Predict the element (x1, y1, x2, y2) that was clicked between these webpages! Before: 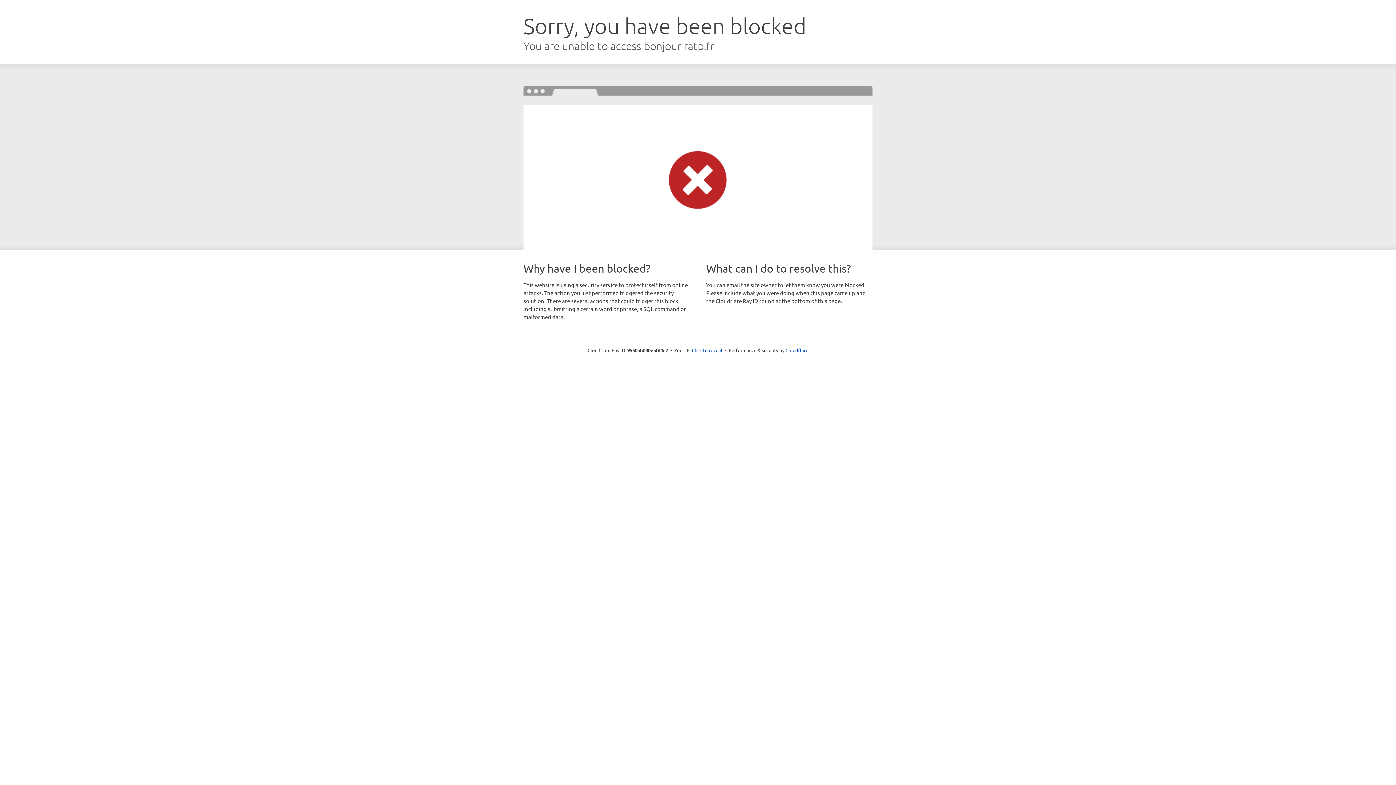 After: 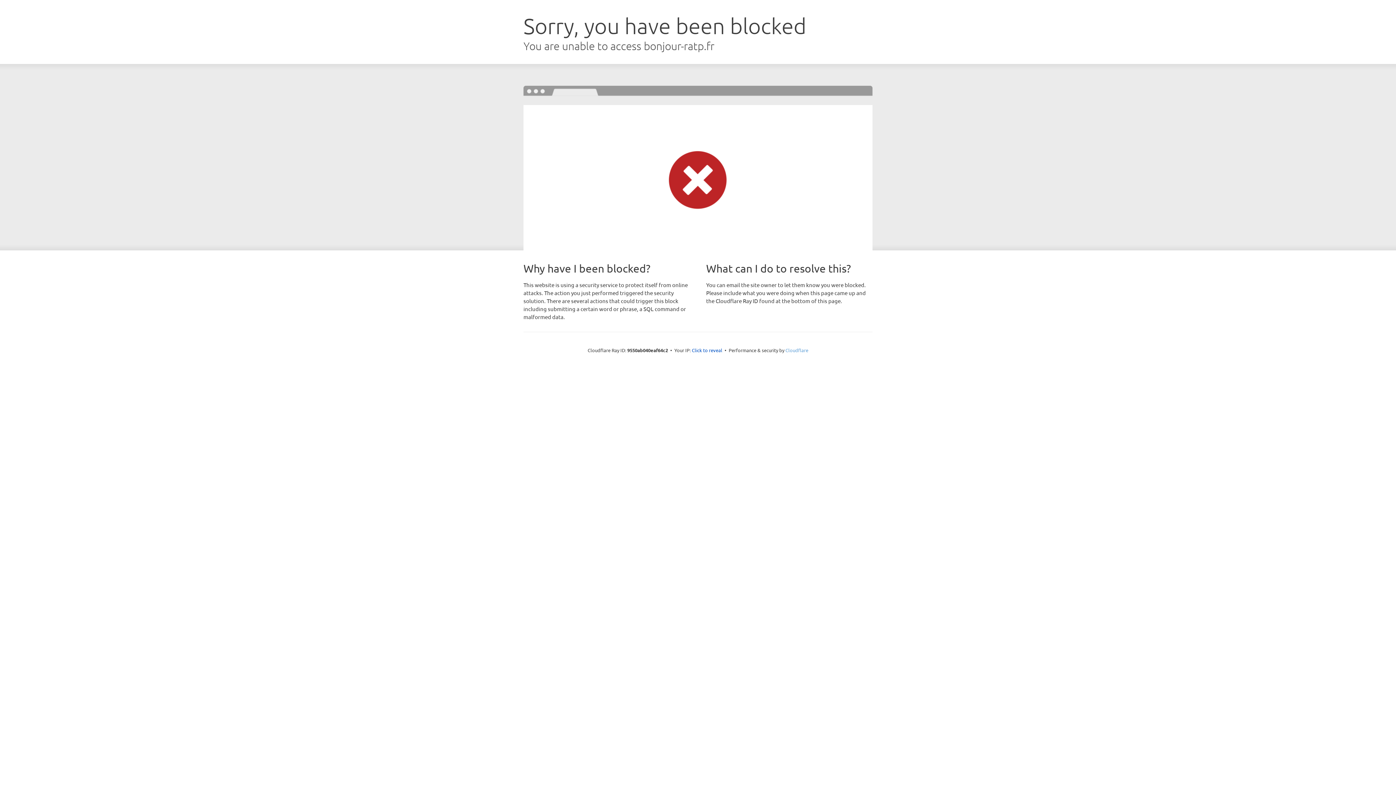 Action: label: Cloudflare bbox: (785, 347, 808, 353)